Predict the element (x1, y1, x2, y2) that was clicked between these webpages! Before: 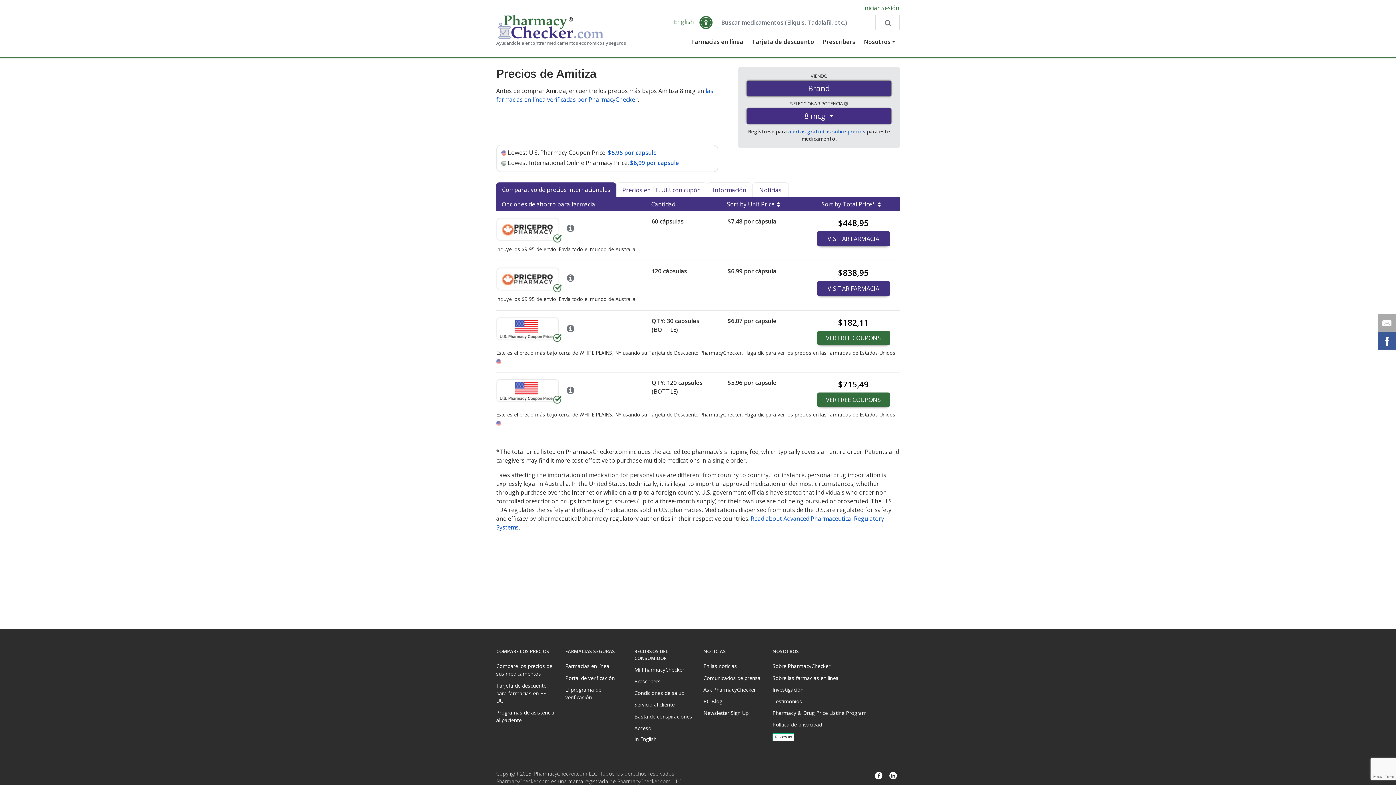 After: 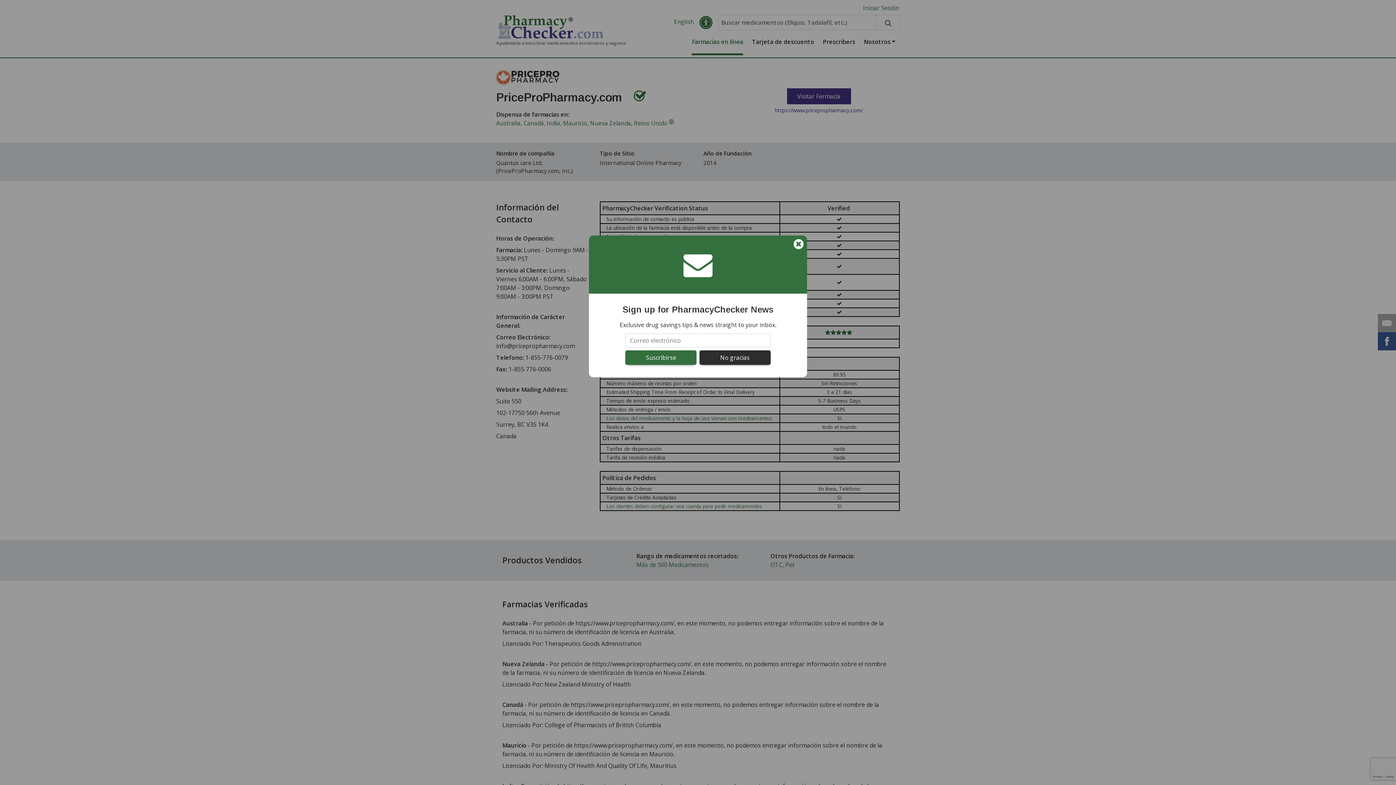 Action: bbox: (563, 225, 574, 233)